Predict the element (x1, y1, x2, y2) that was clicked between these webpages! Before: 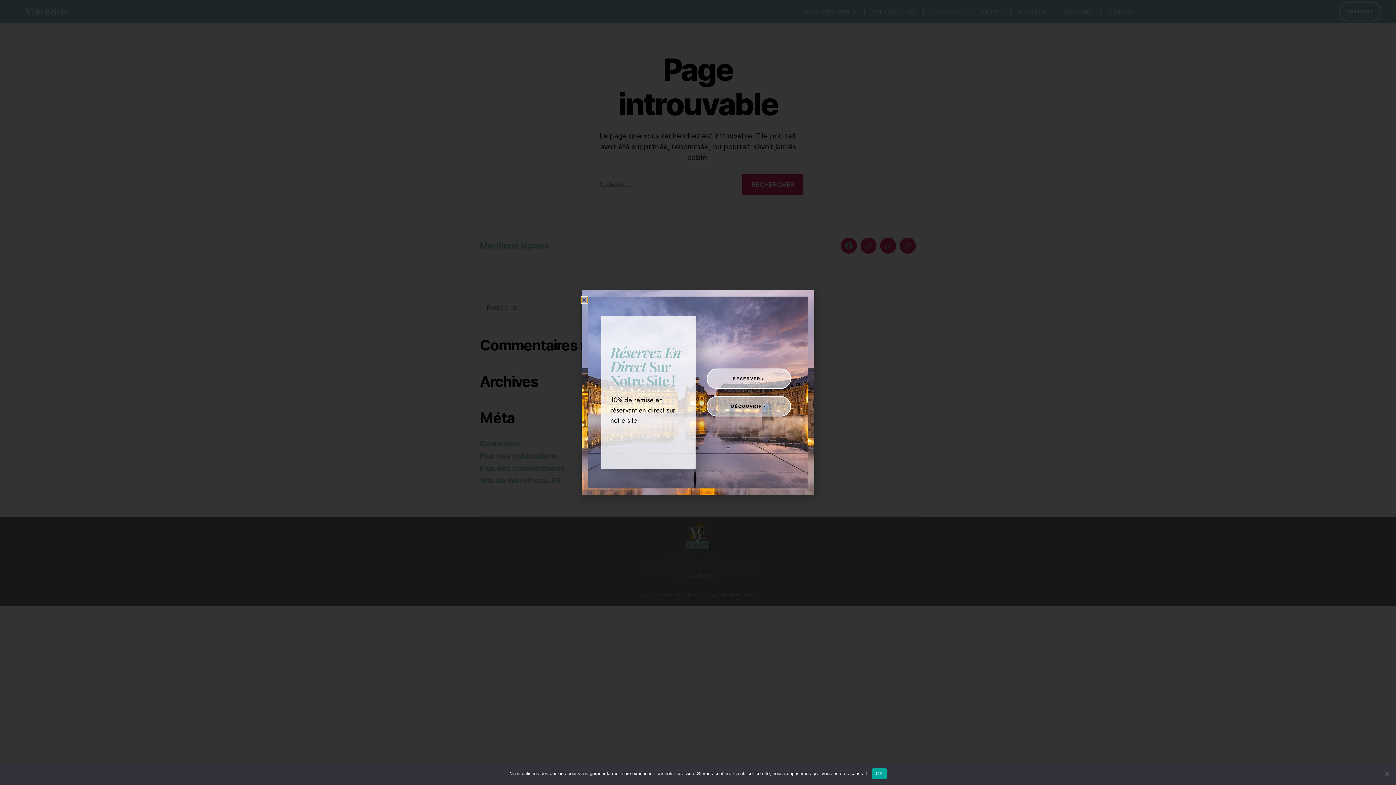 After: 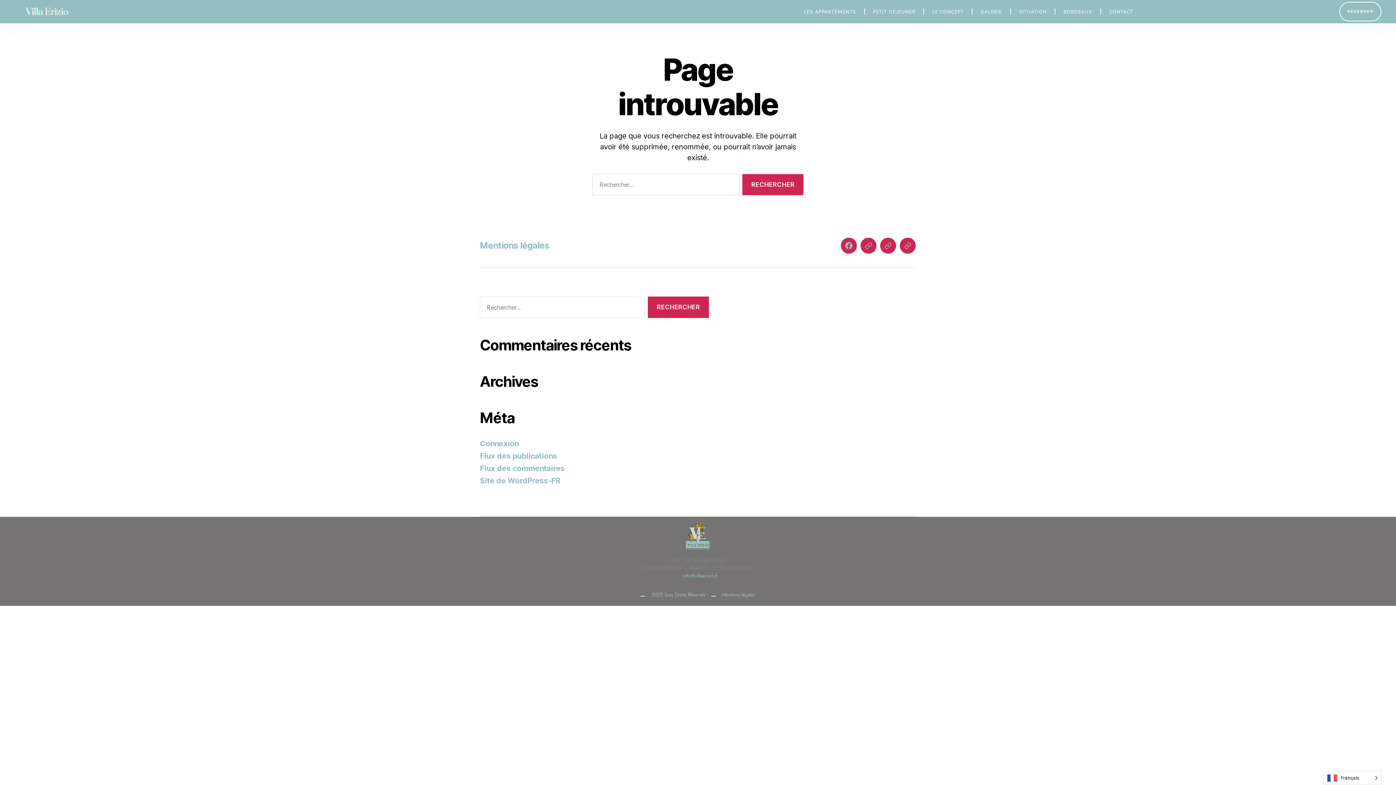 Action: label: OK bbox: (872, 768, 886, 779)